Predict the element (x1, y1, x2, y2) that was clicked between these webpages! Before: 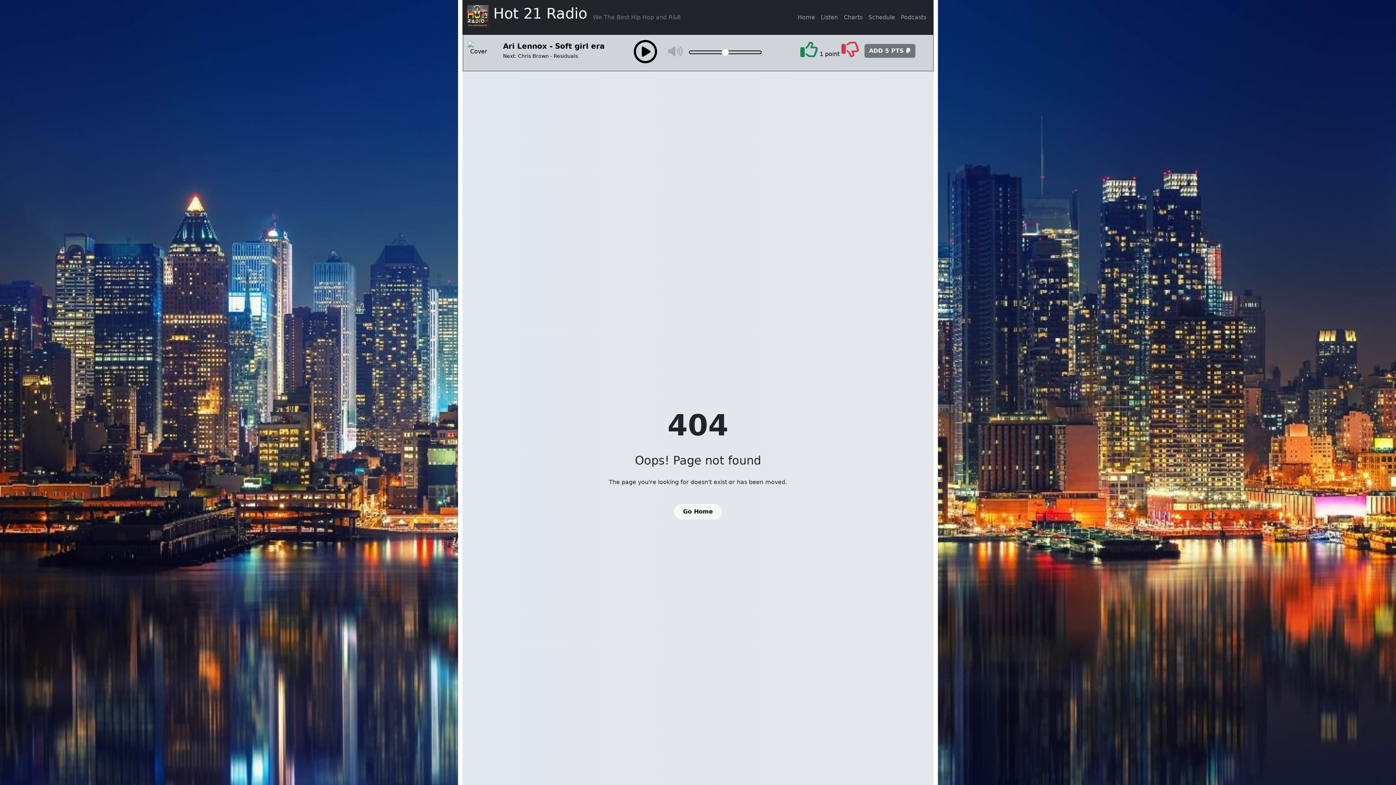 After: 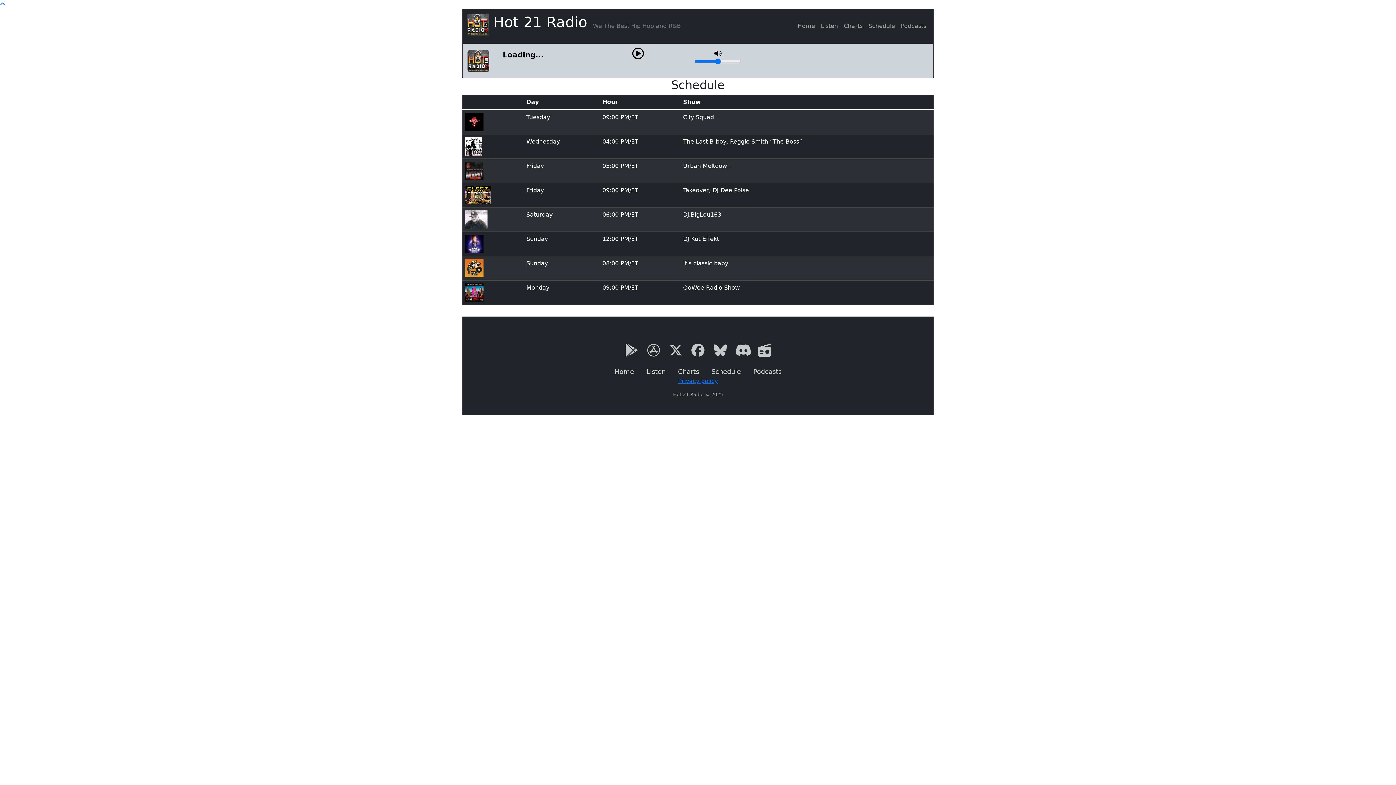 Action: label: Schedule bbox: (865, 10, 898, 24)